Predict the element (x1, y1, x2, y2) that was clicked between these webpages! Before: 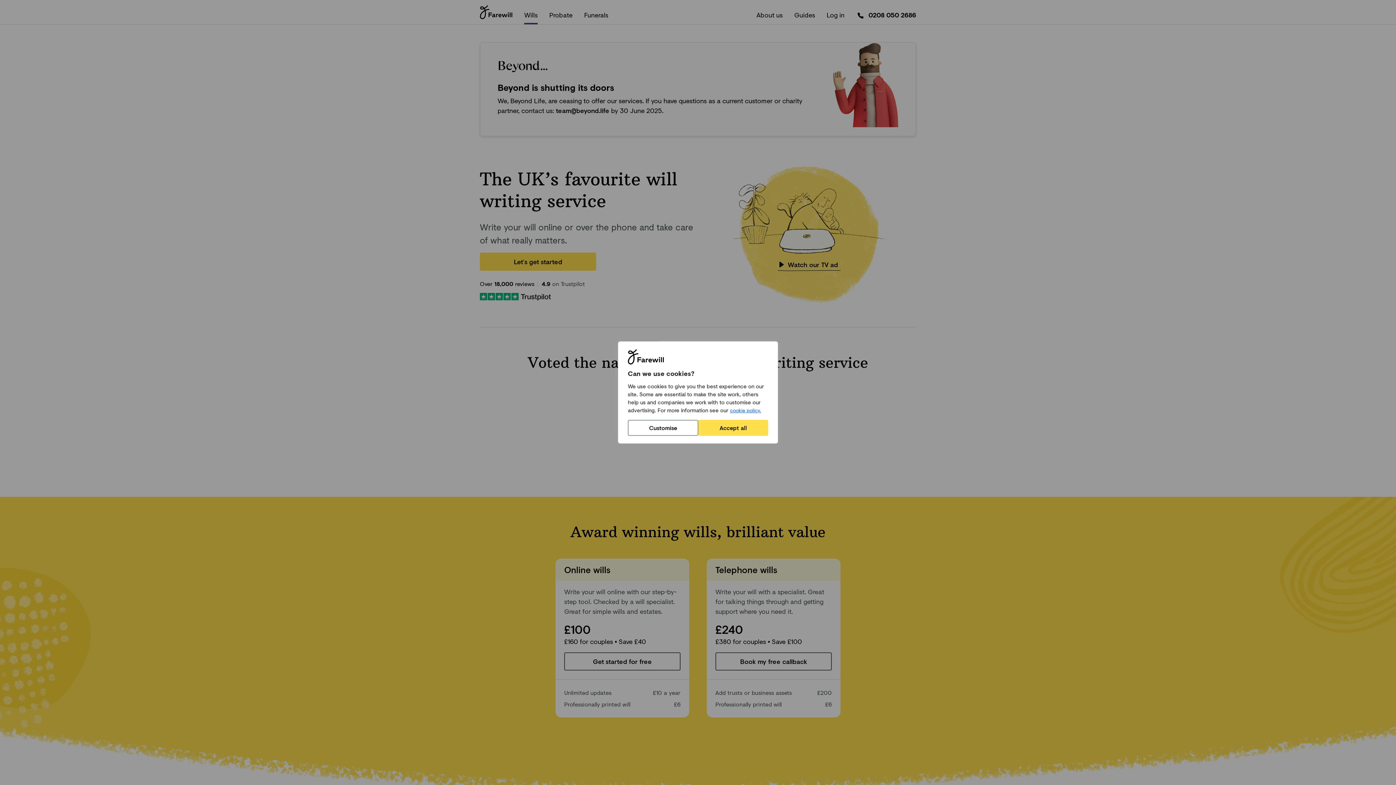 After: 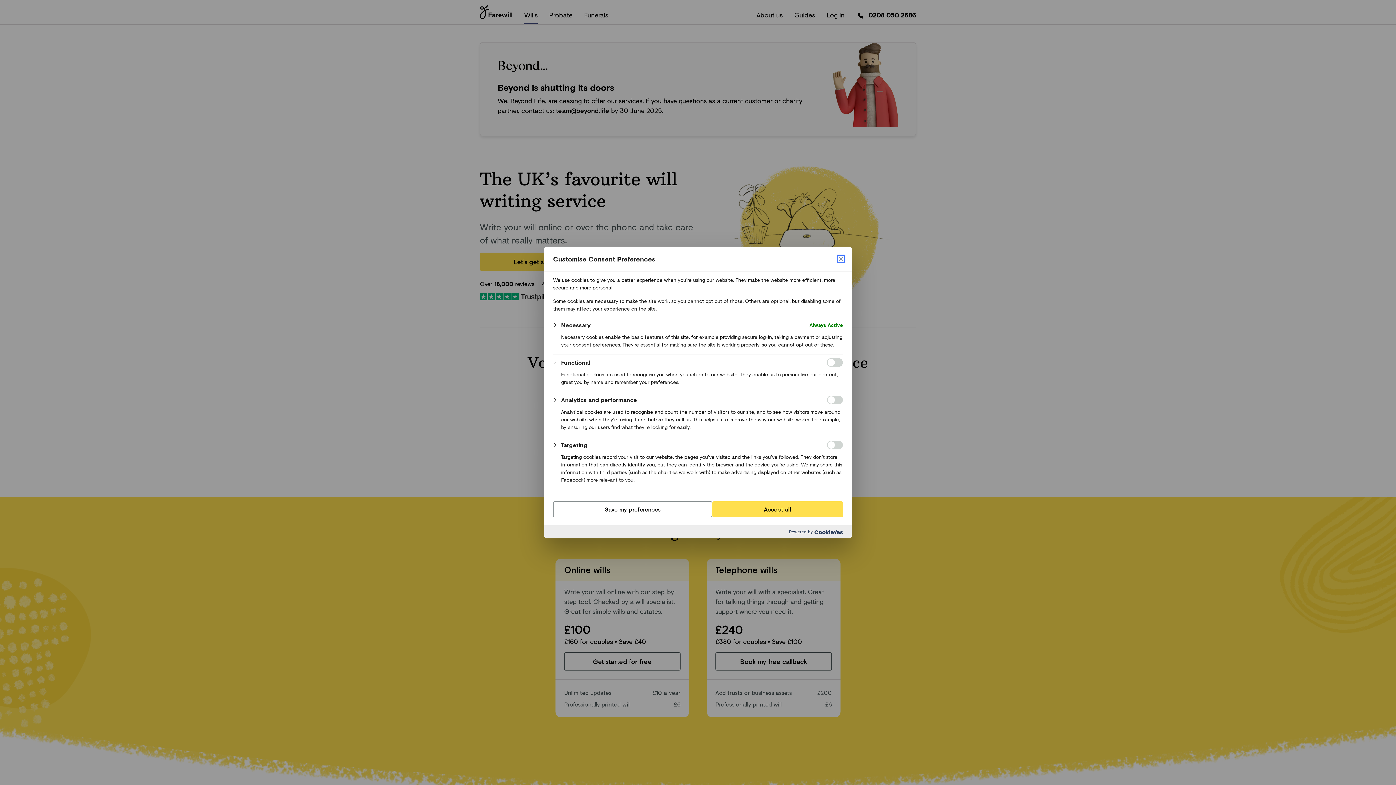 Action: bbox: (628, 420, 698, 436) label: Customise